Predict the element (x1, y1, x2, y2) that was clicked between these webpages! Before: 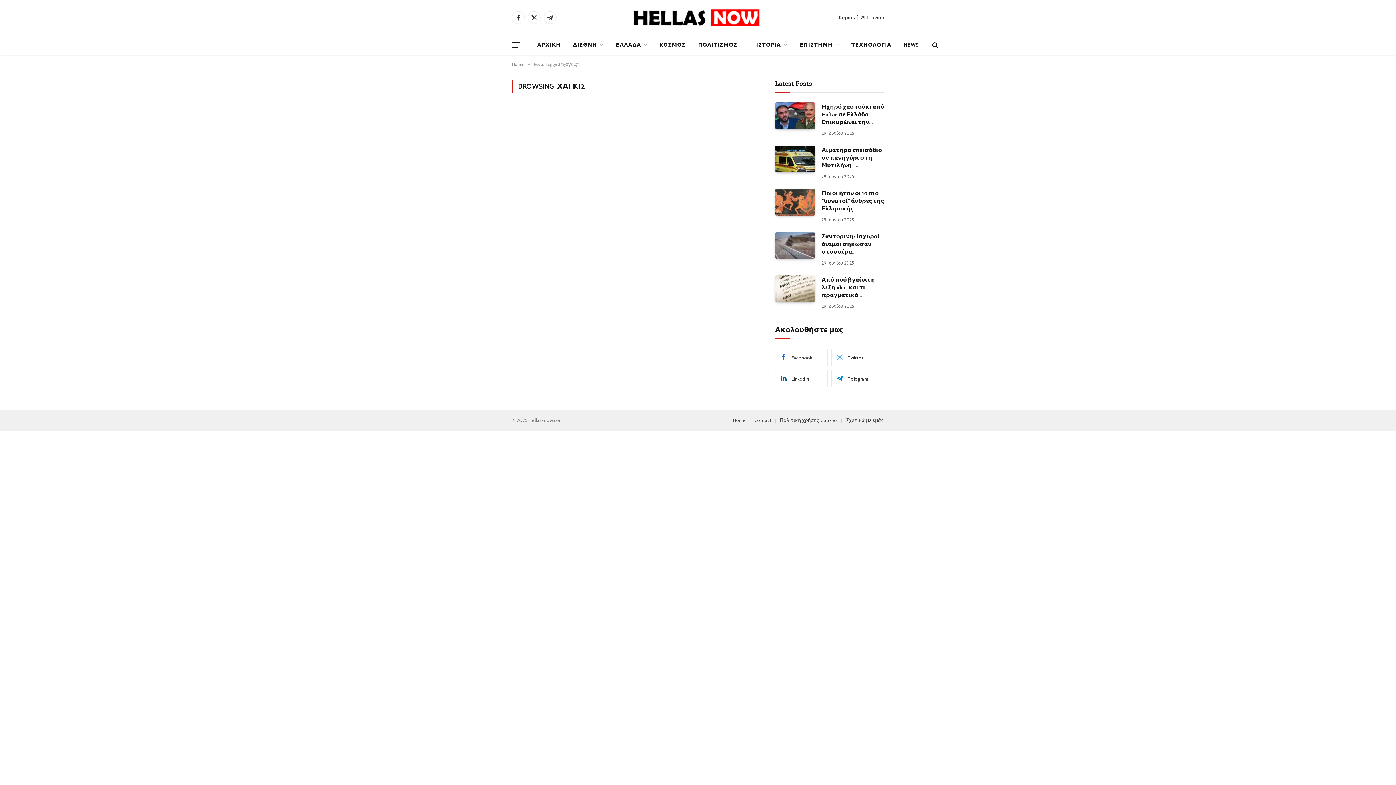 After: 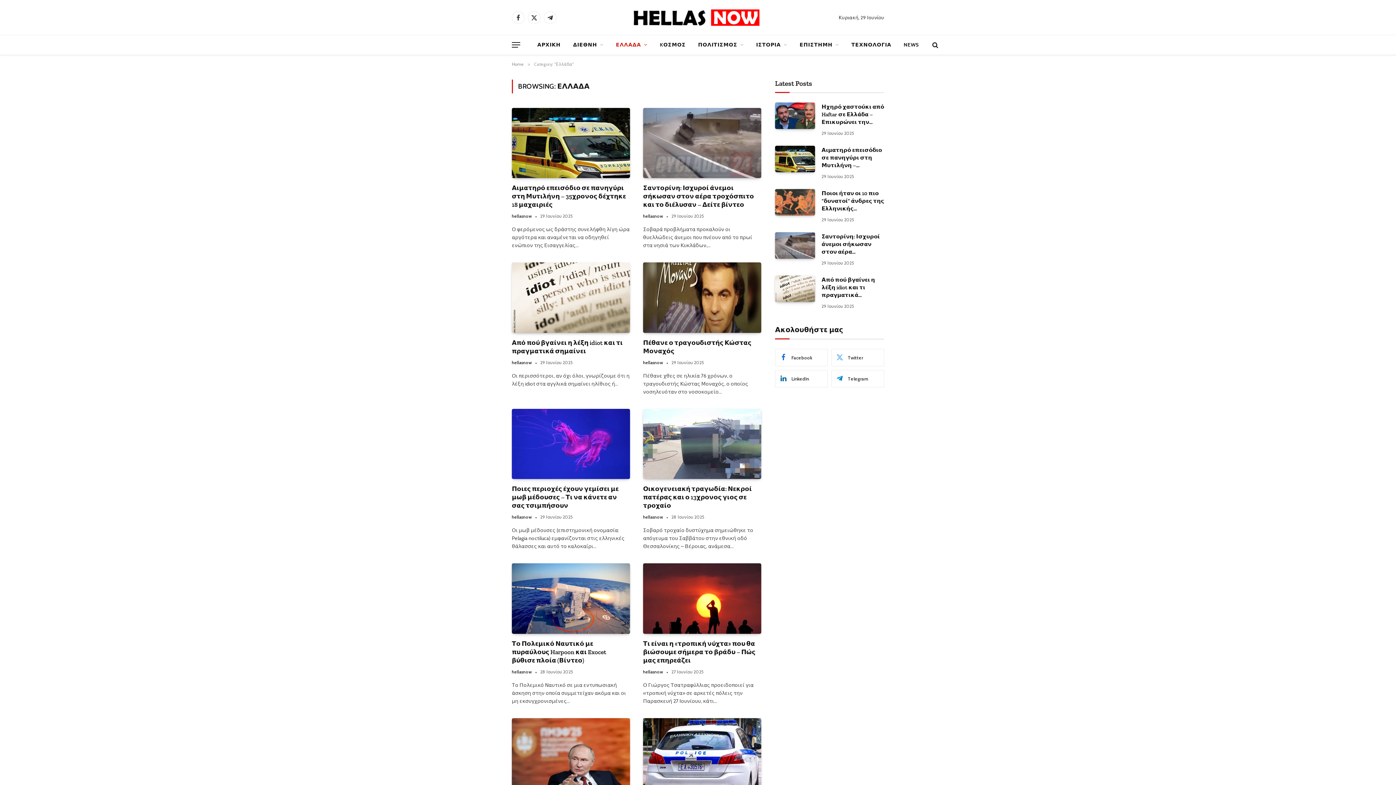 Action: label: ΕΛΛΑΔΑ bbox: (609, 35, 653, 54)